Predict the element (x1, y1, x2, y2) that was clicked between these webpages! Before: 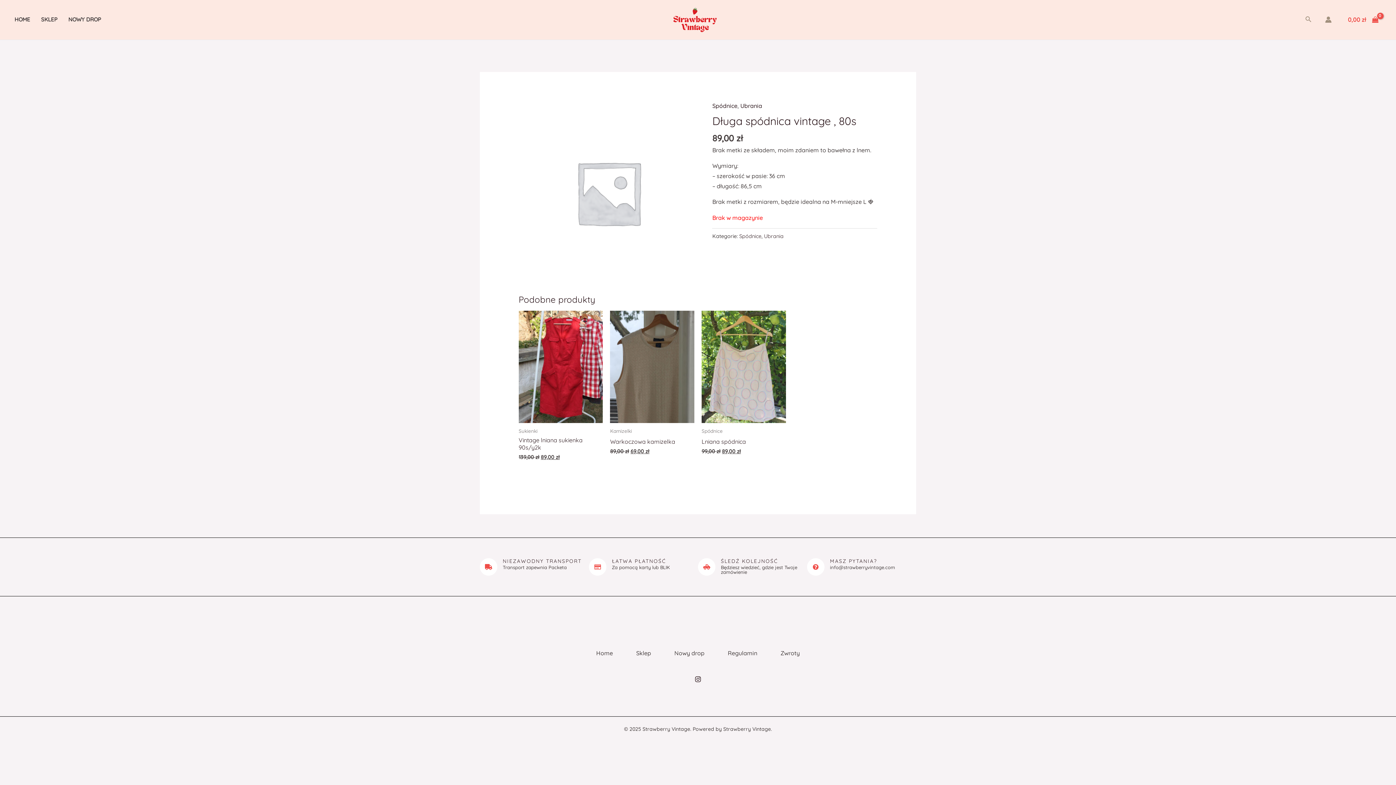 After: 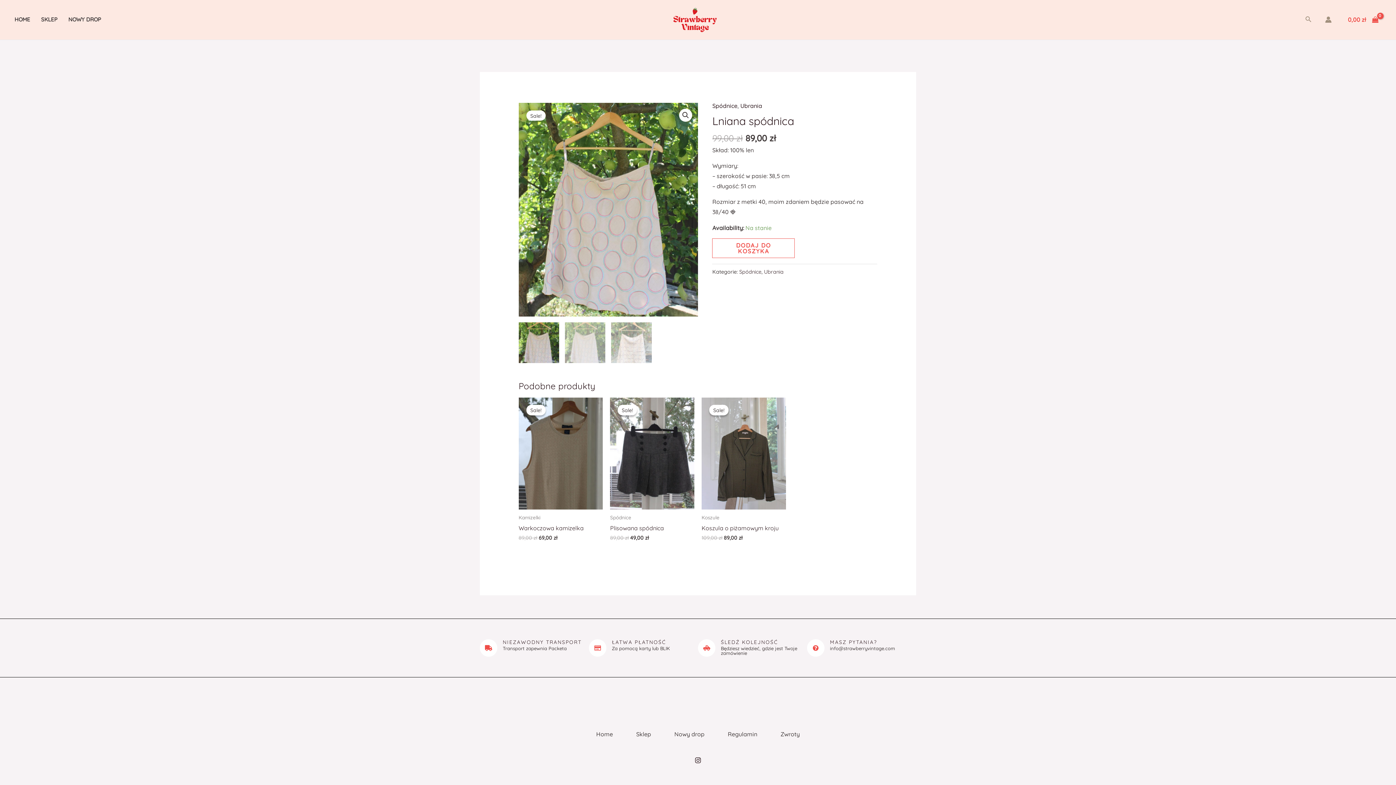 Action: bbox: (701, 438, 746, 448) label: Lniana spódnica